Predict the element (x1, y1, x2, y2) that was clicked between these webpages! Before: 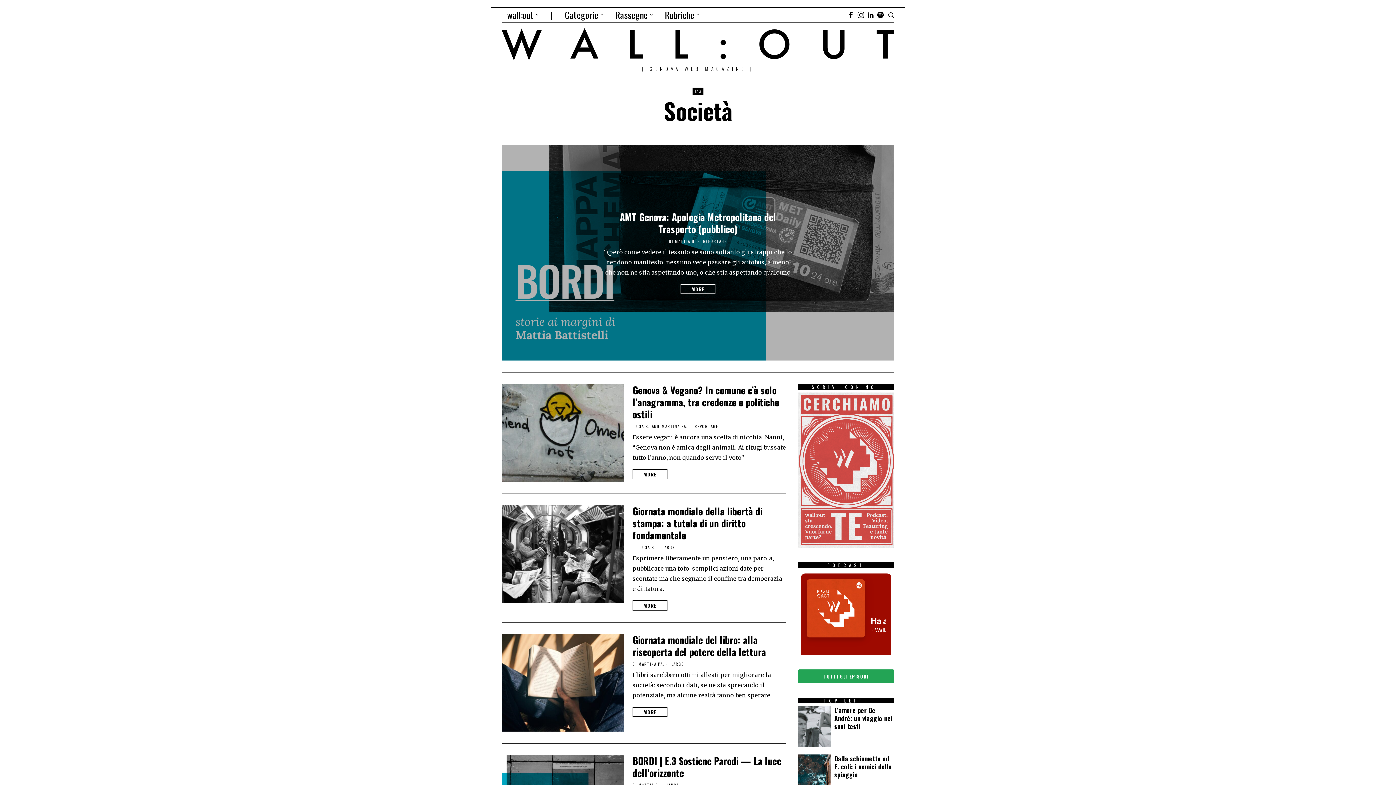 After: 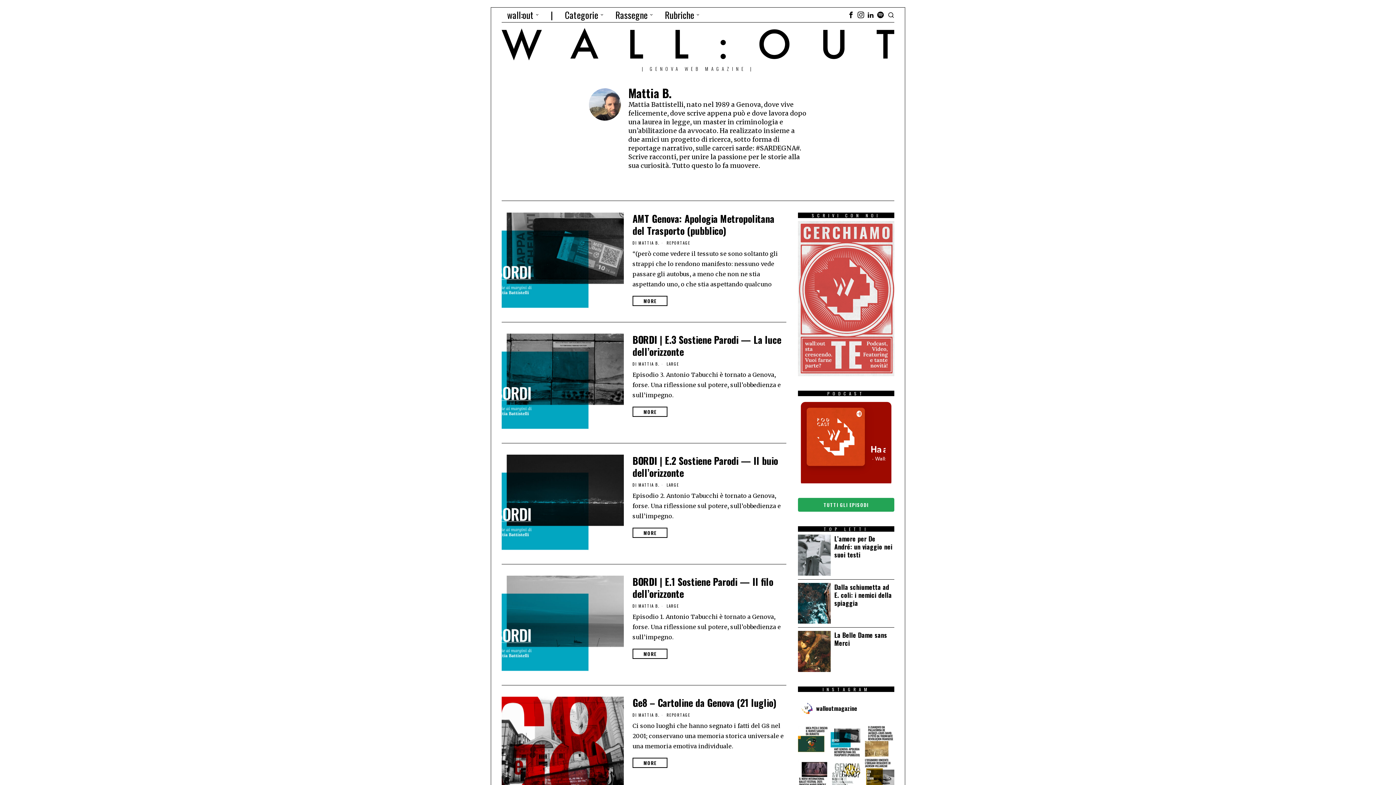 Action: label: MATTIA B. bbox: (675, 238, 696, 244)